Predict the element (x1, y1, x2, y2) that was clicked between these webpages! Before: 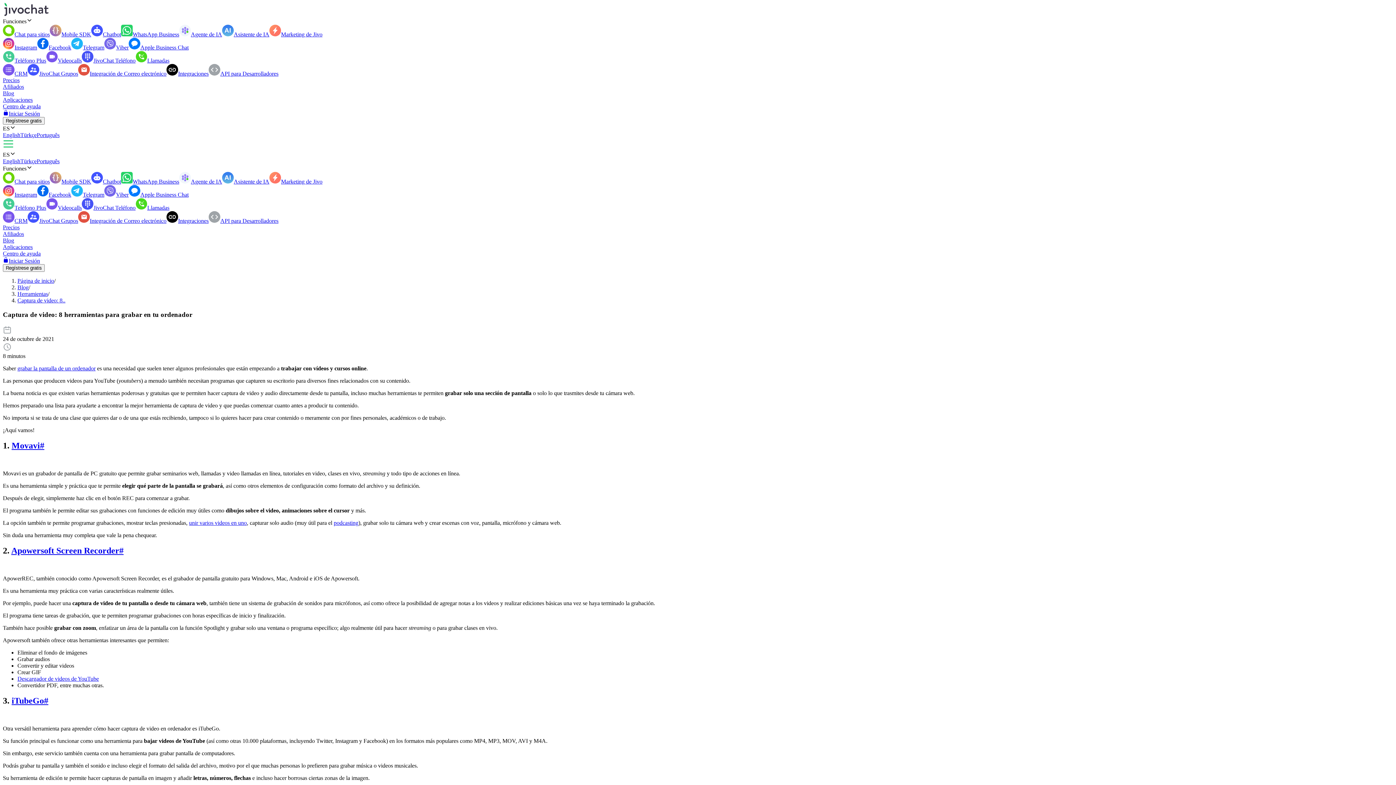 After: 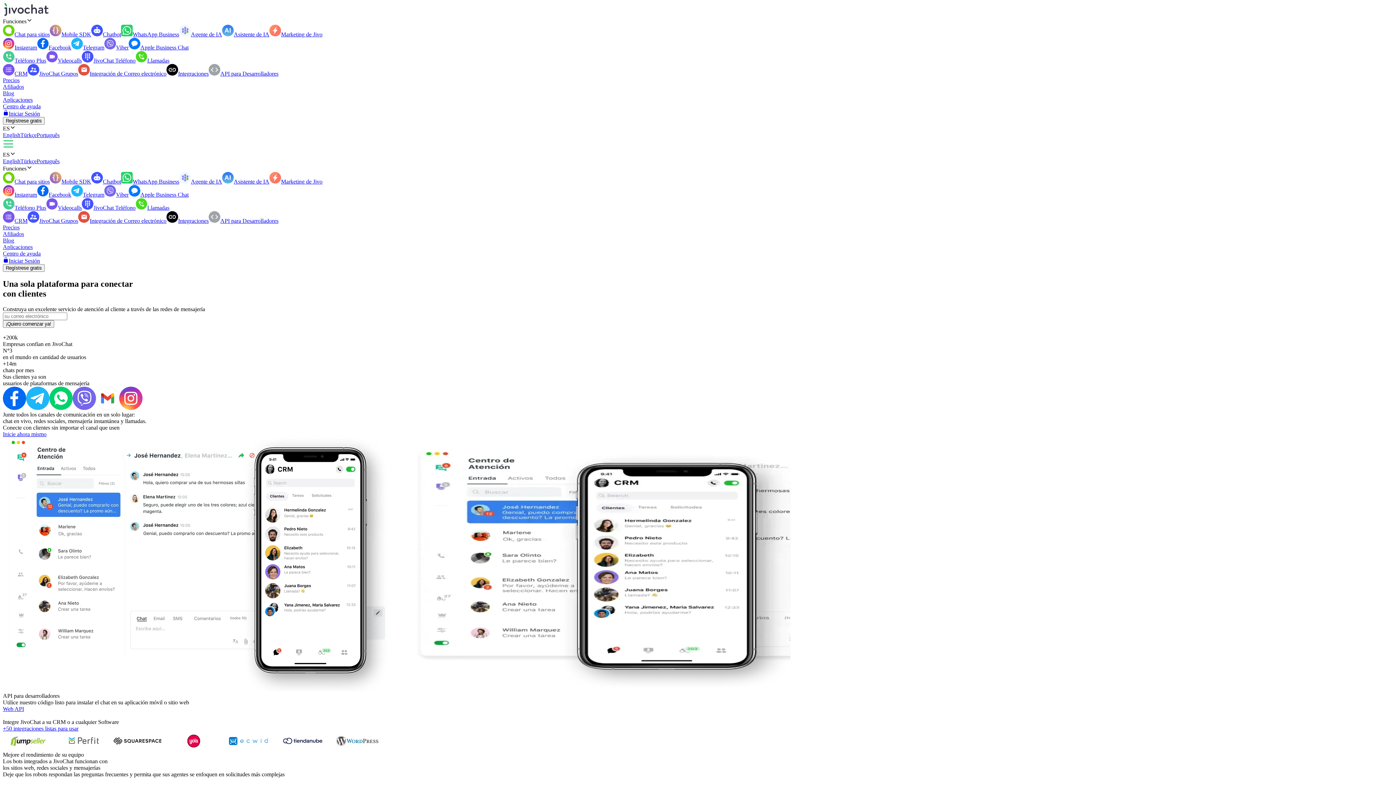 Action: label: Regístrese gratis bbox: (2, 264, 1393, 272)